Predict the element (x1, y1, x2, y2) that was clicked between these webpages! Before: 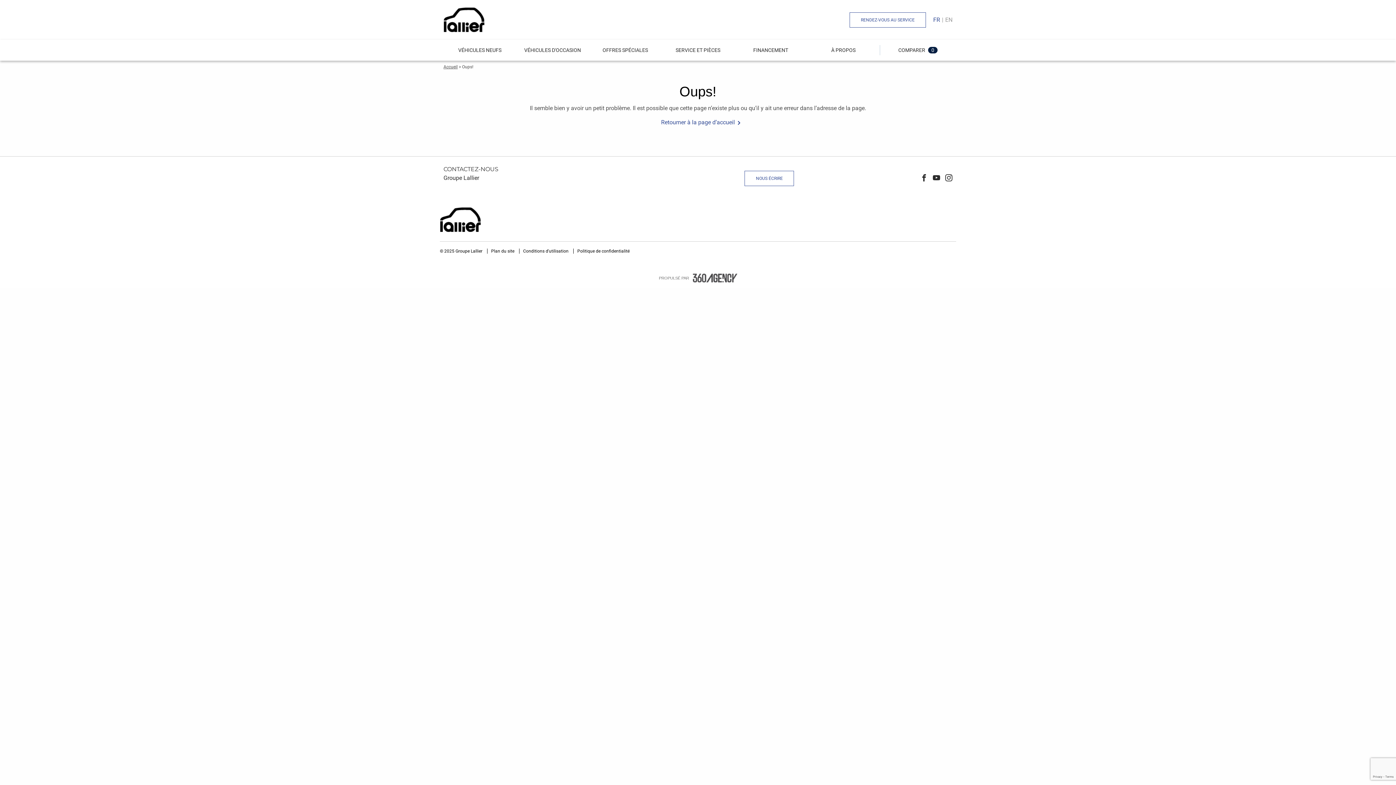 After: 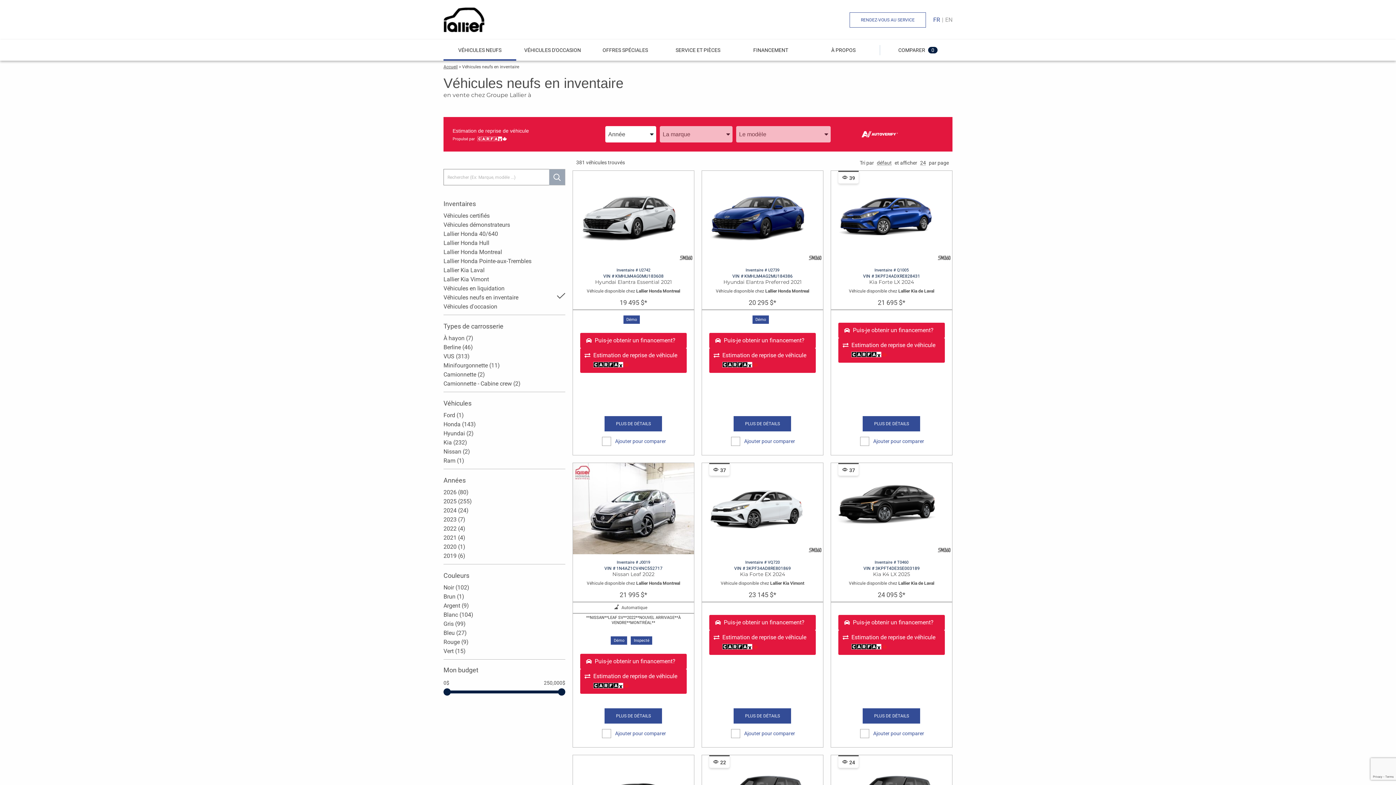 Action: label: VÉHICULES NEUFS bbox: (458, 47, 501, 52)